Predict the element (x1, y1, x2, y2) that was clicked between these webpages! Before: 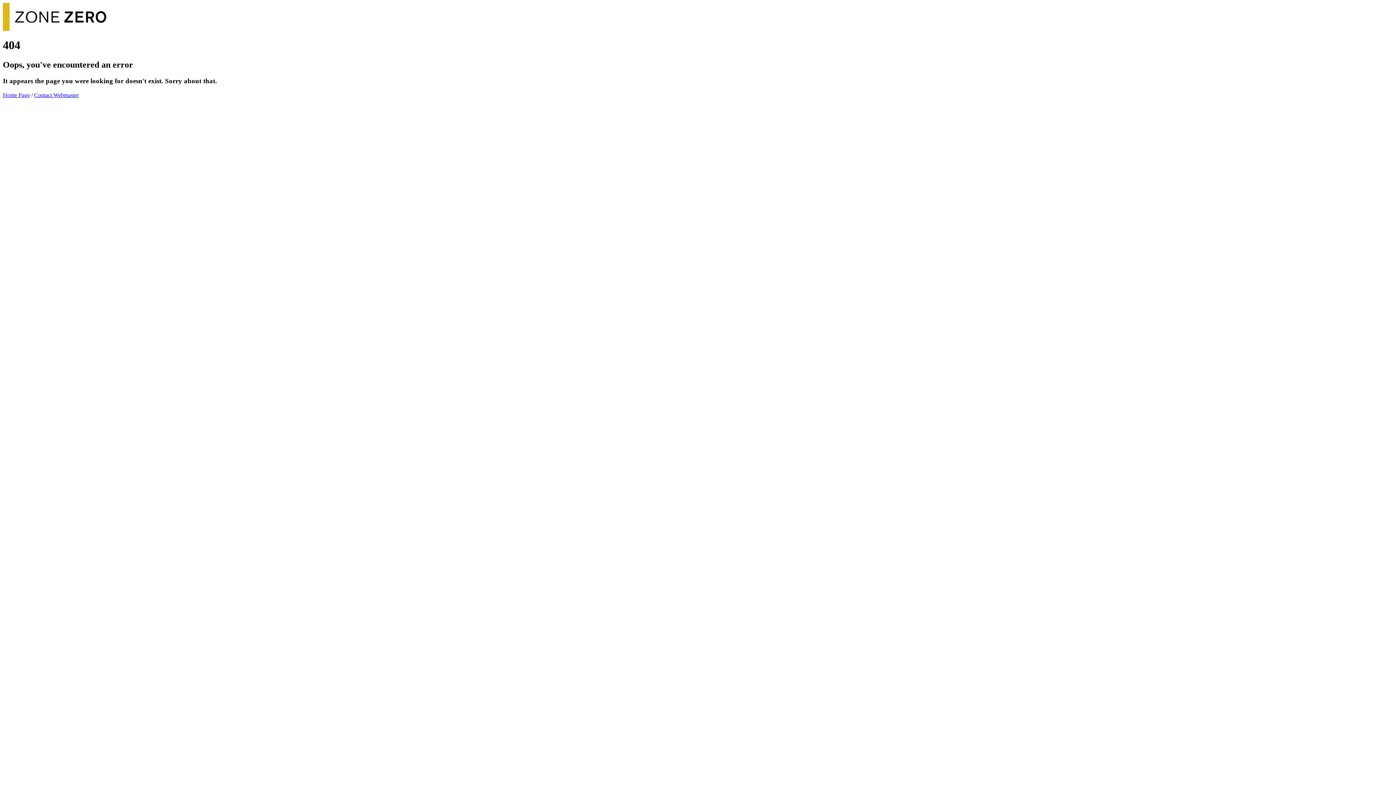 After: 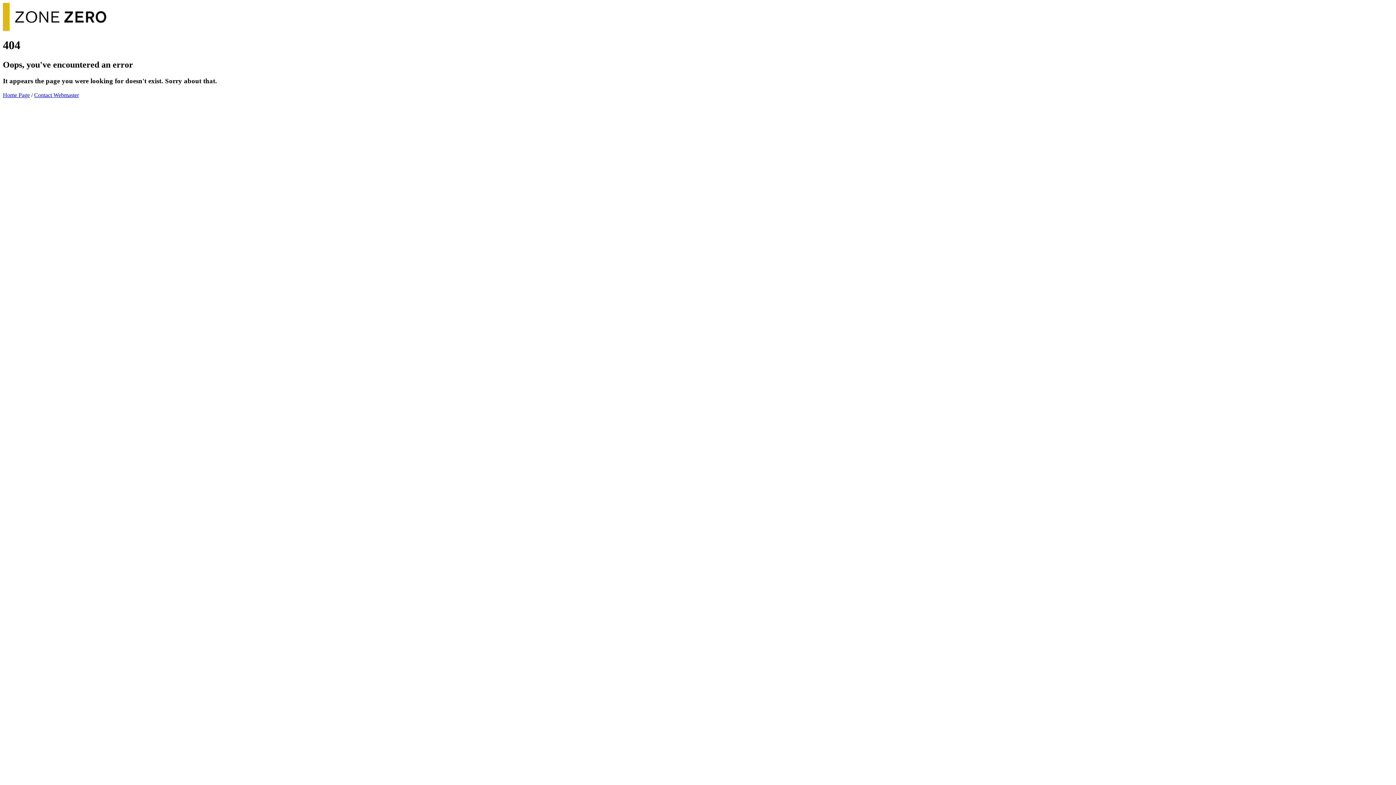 Action: bbox: (34, 91, 78, 98) label: Contact Webmaster